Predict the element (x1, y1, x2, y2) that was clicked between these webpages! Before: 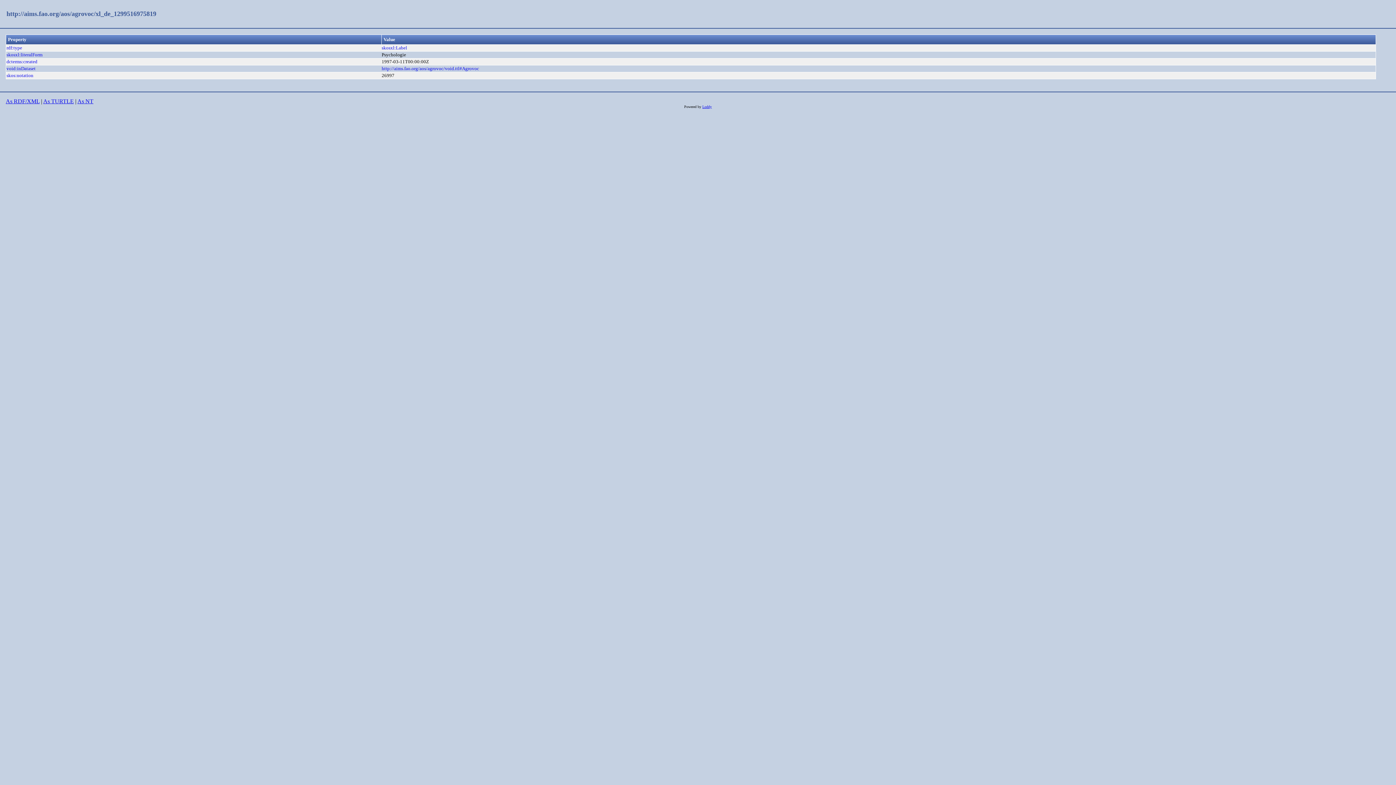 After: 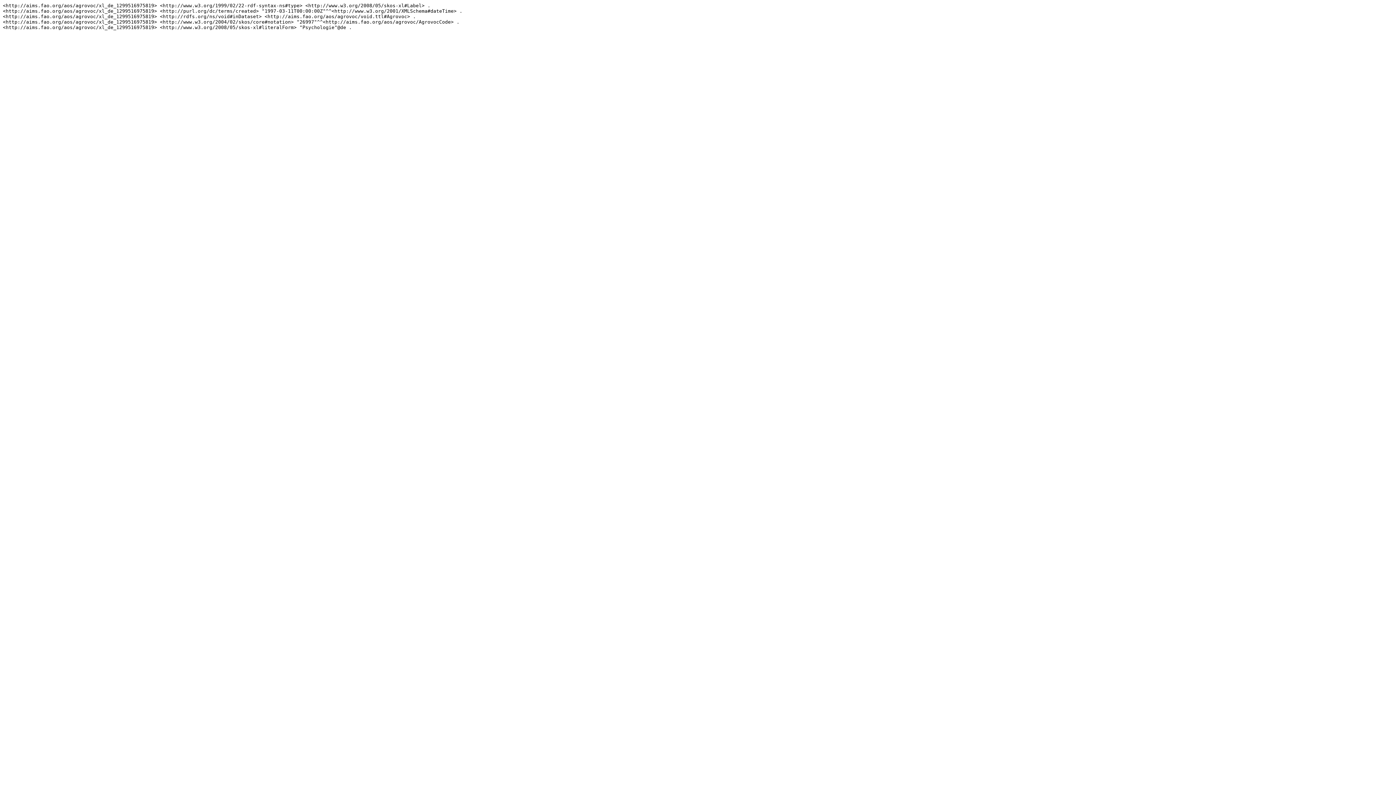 Action: label: As NT bbox: (77, 98, 93, 104)